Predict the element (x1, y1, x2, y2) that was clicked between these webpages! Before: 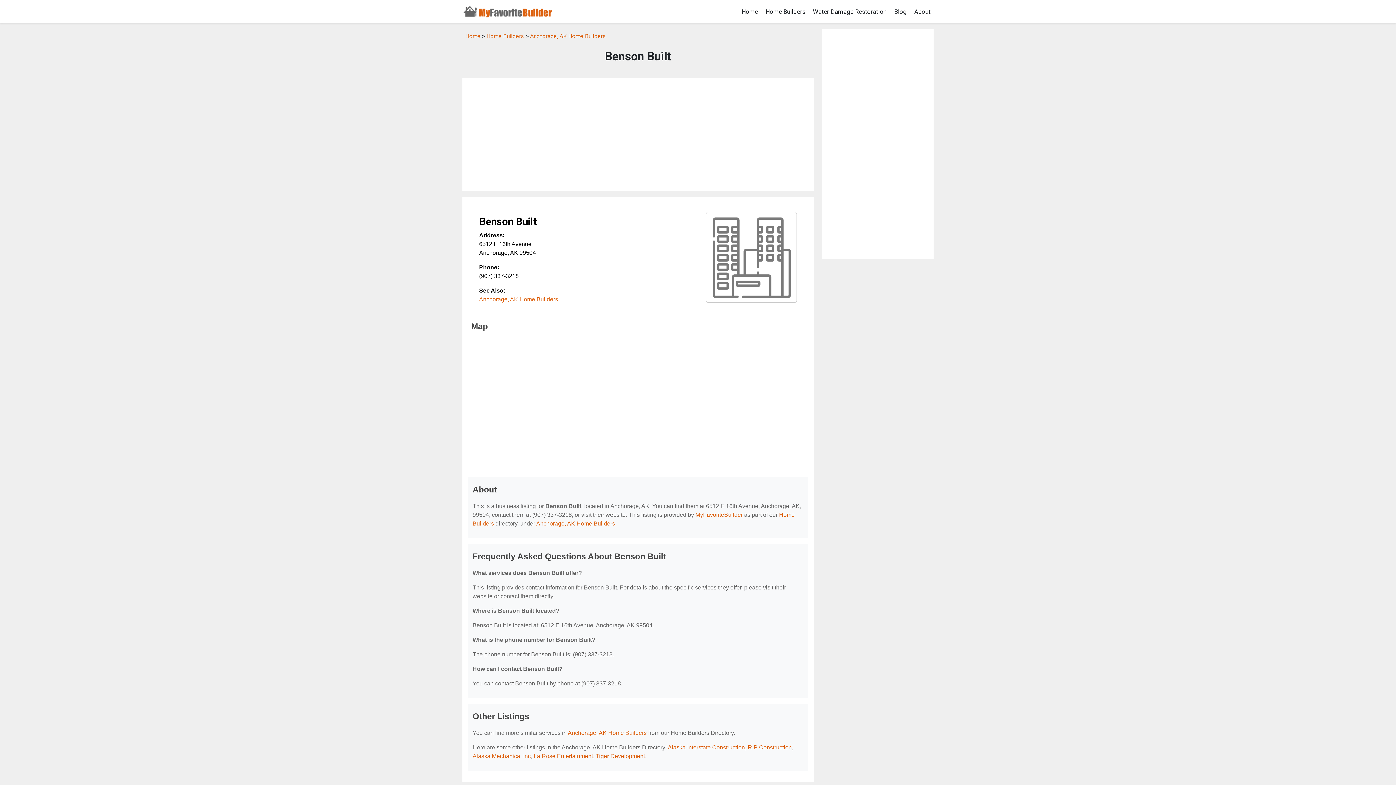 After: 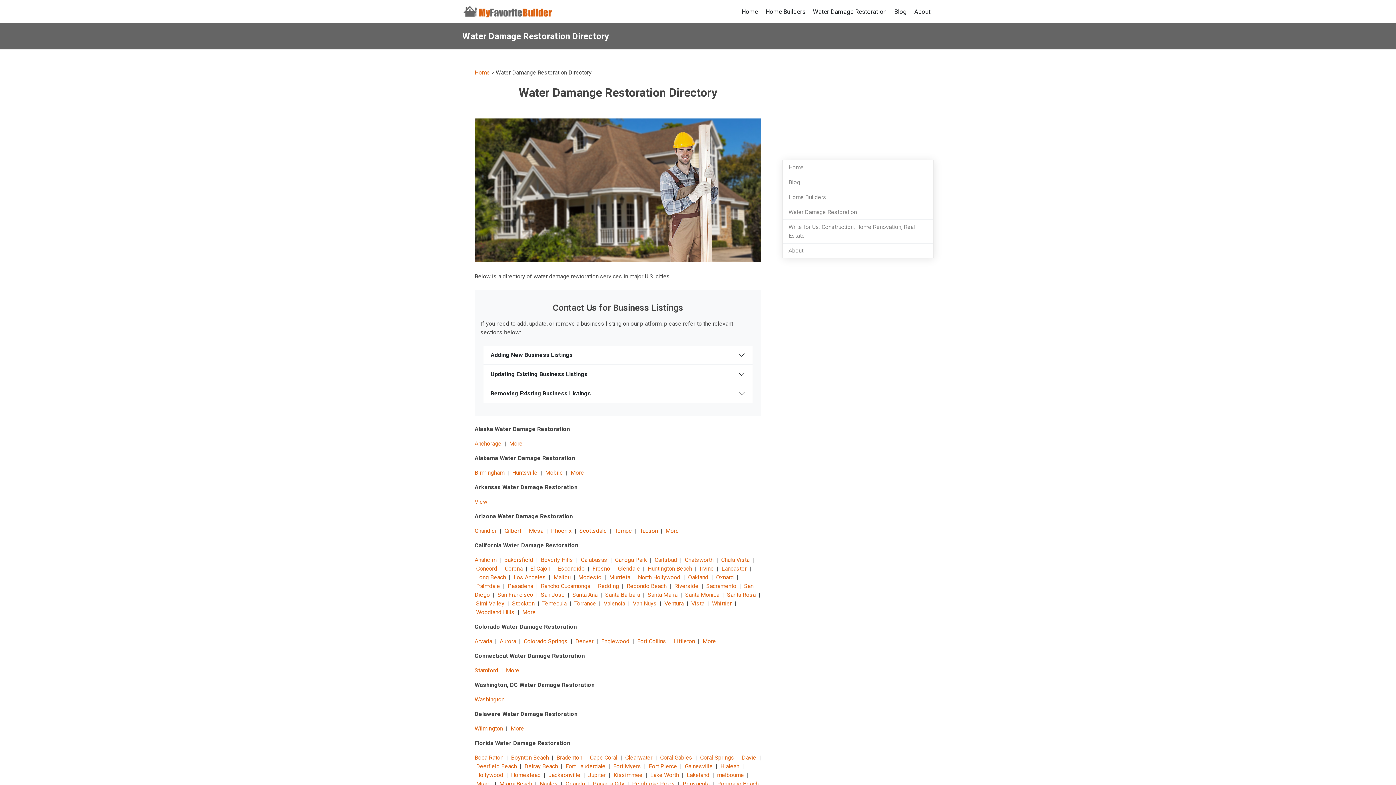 Action: label: Water Damage Restoration bbox: (810, 4, 889, 18)